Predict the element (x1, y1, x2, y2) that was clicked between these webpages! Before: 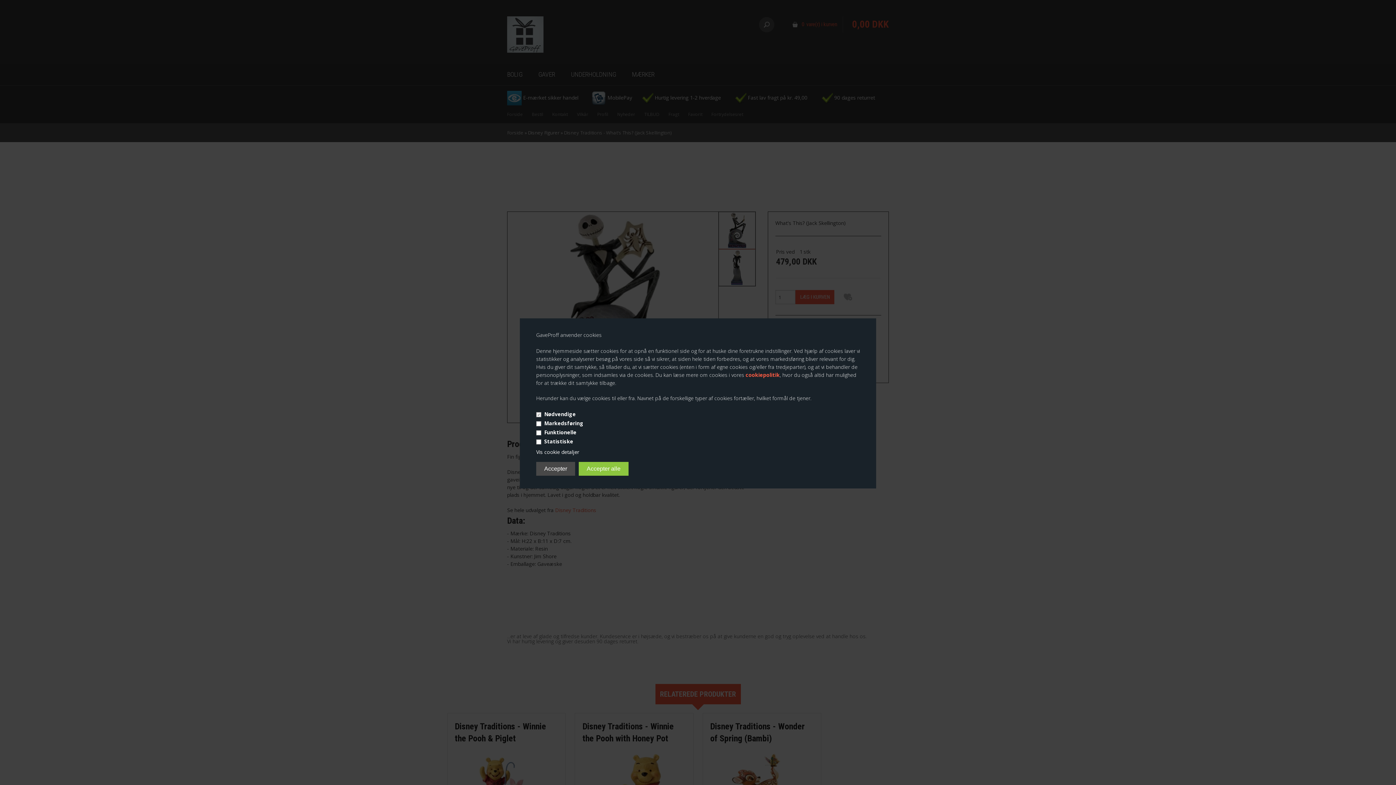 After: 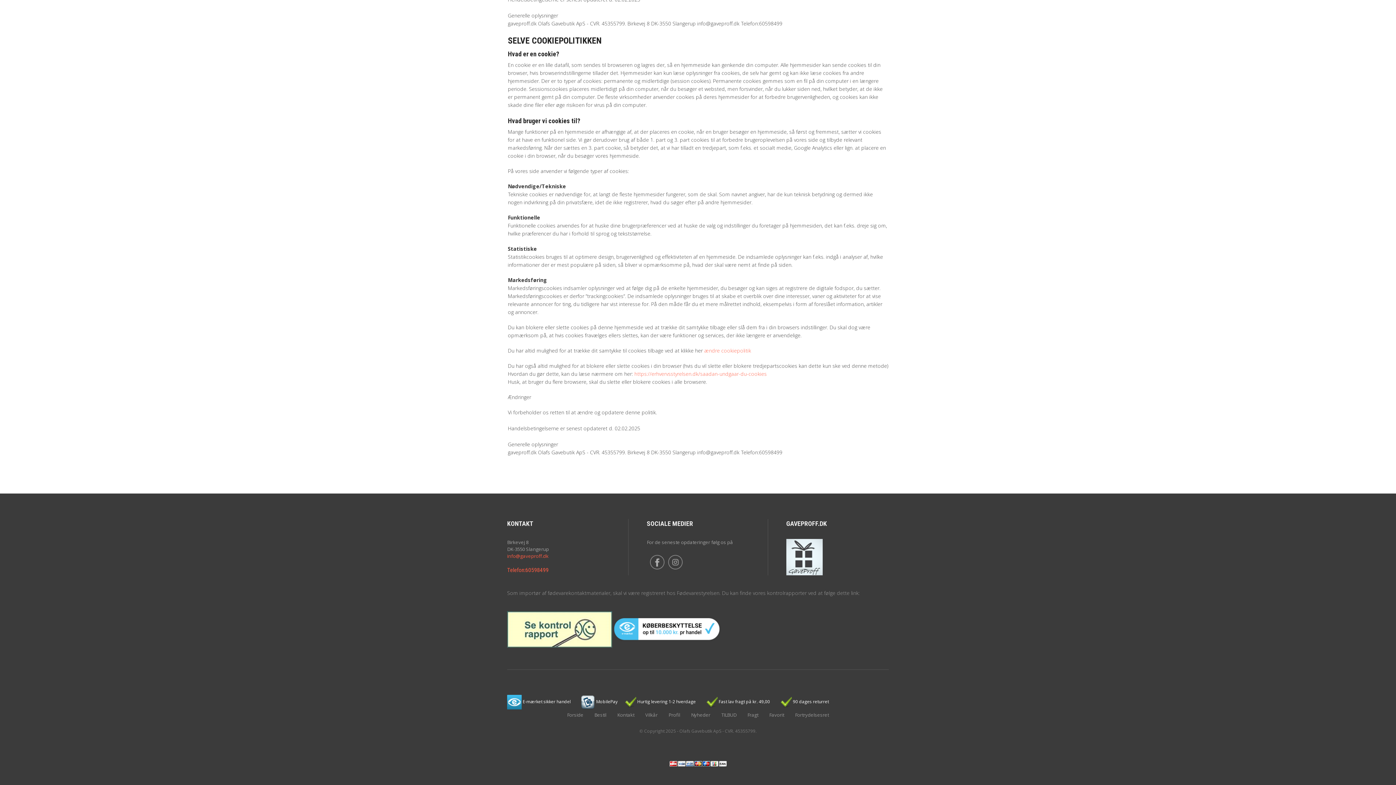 Action: label: cookiepolitik bbox: (745, 371, 780, 378)